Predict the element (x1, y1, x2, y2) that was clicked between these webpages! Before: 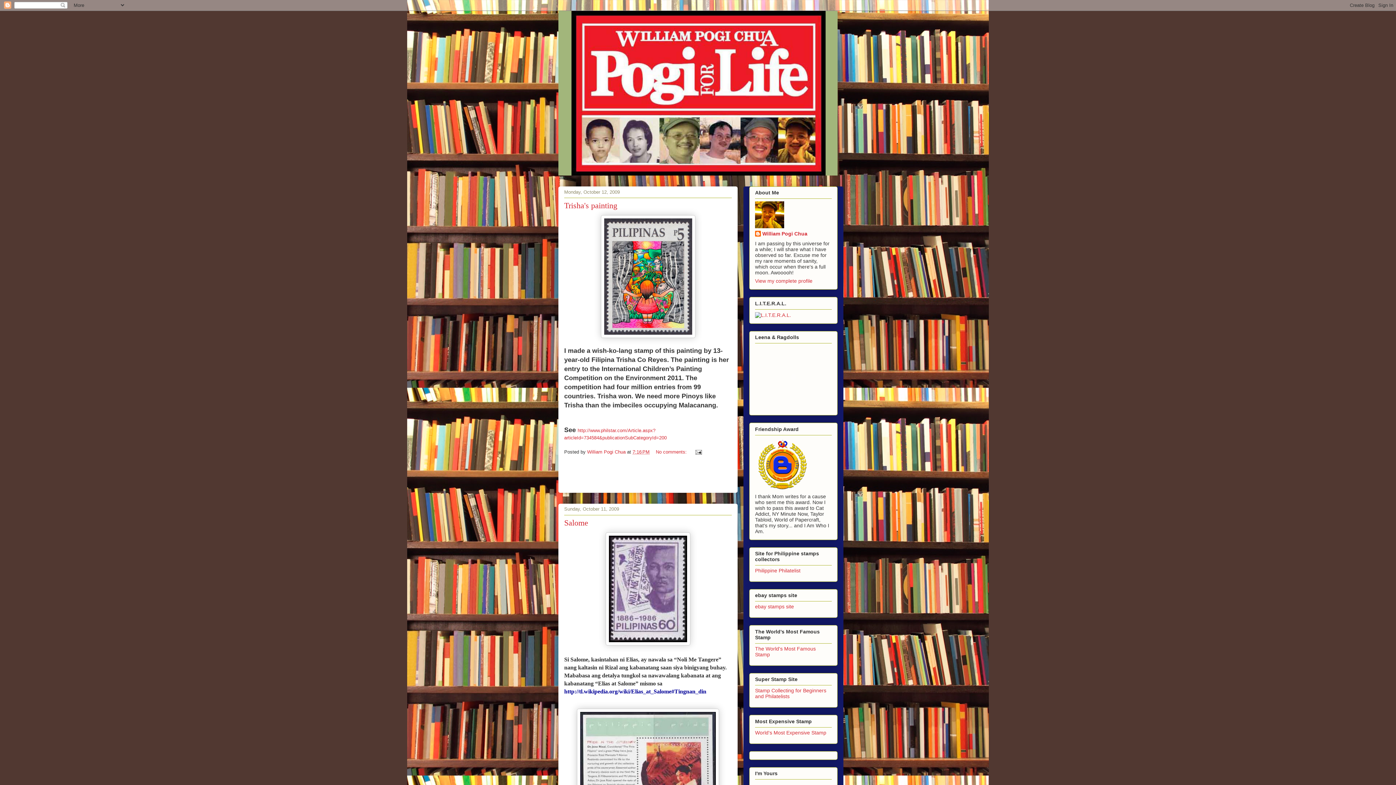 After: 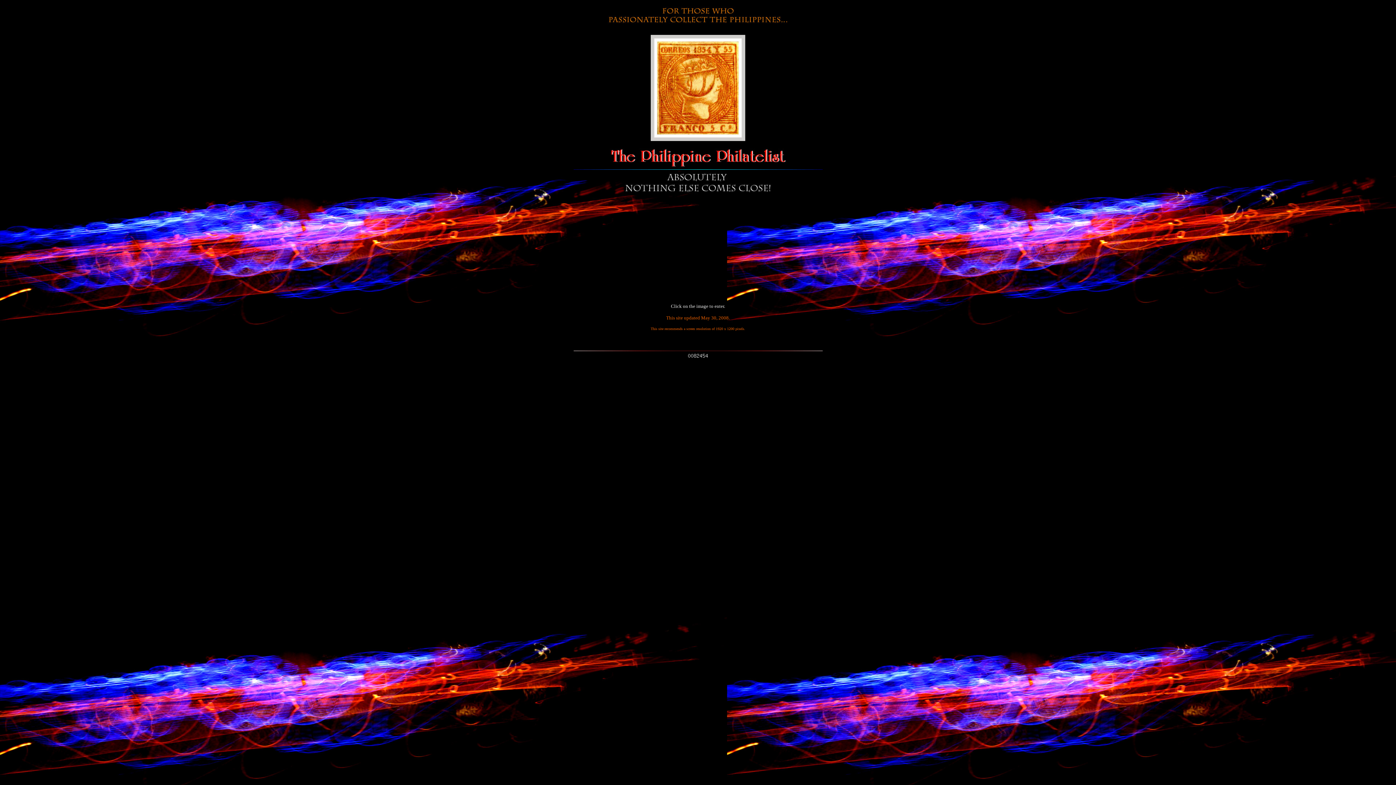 Action: label: Philippine Philatelist bbox: (755, 567, 800, 573)